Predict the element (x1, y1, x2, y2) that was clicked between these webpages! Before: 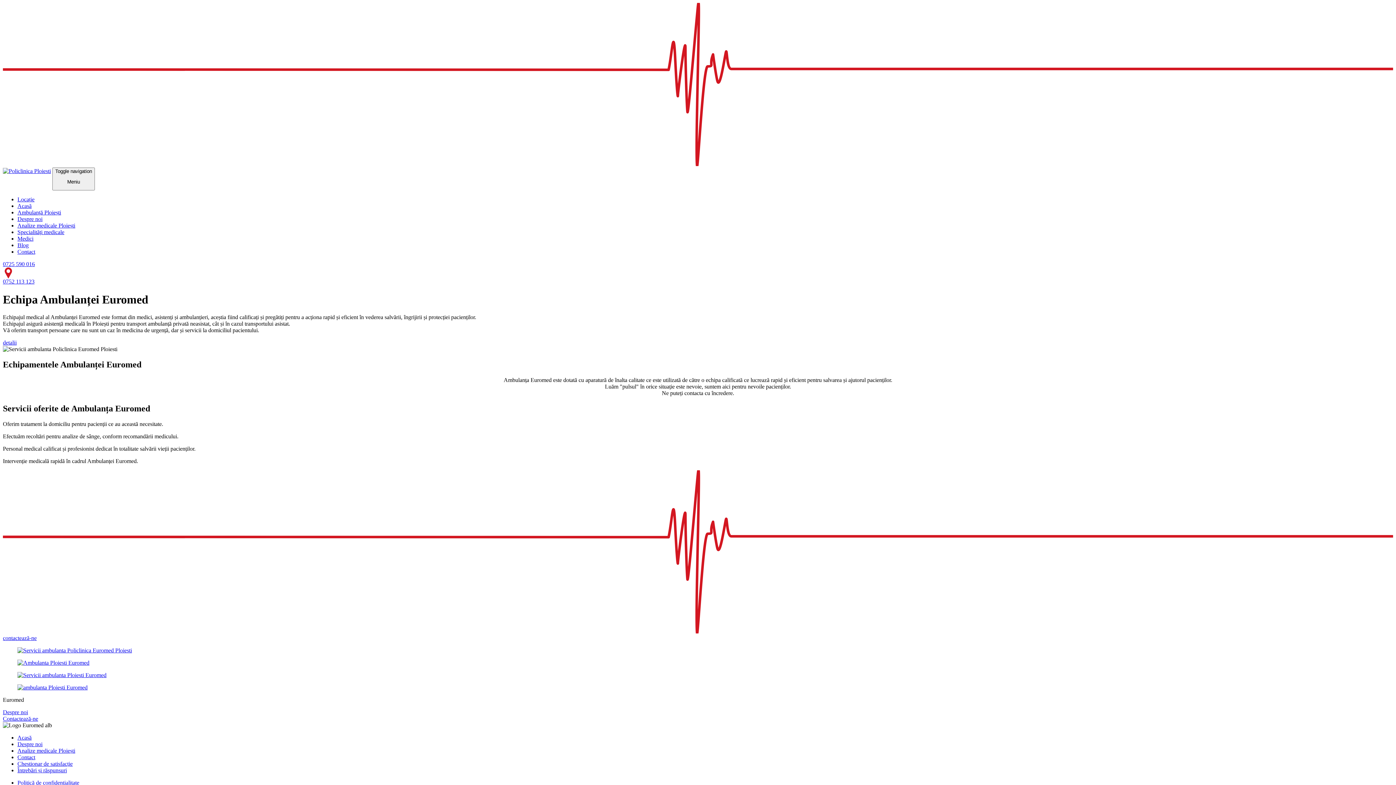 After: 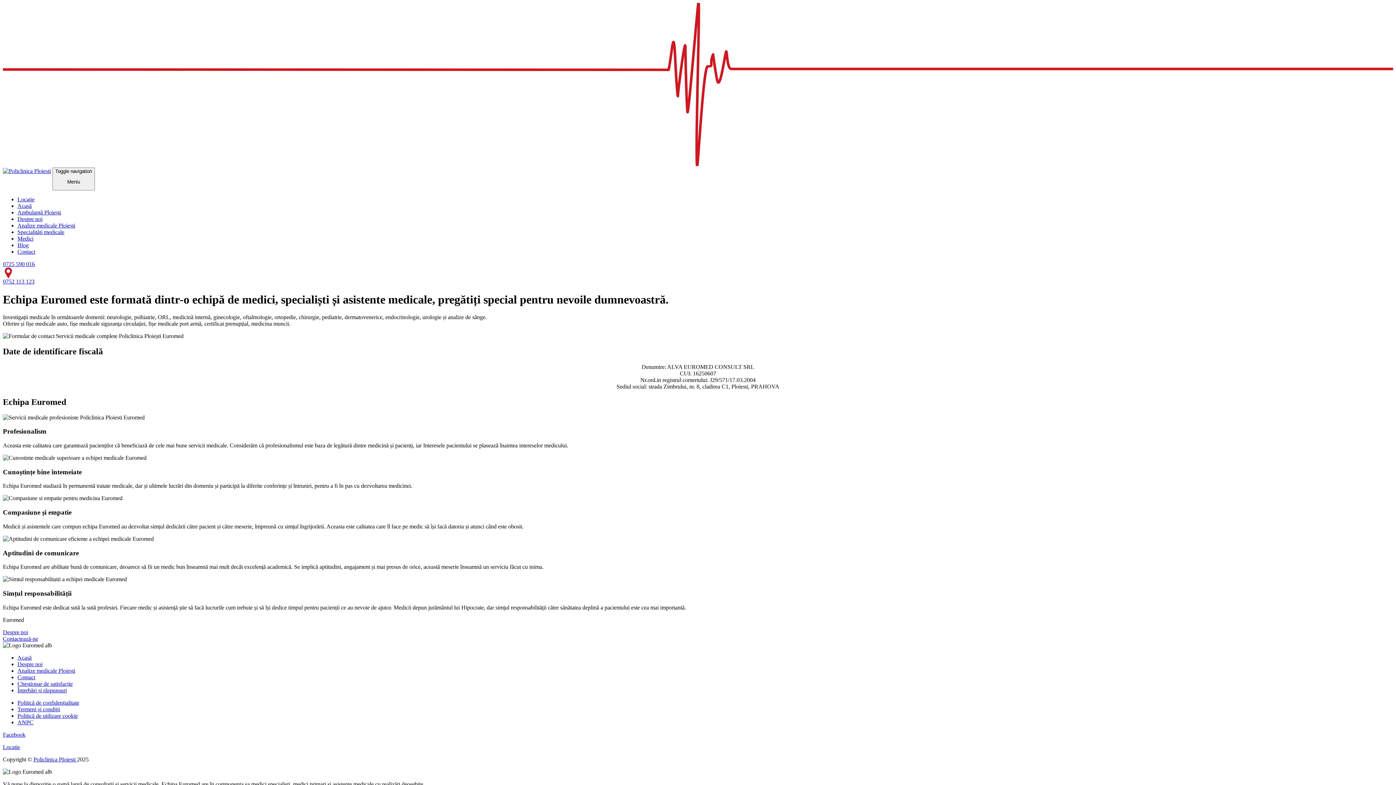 Action: label: Despre noi bbox: (2, 709, 28, 715)